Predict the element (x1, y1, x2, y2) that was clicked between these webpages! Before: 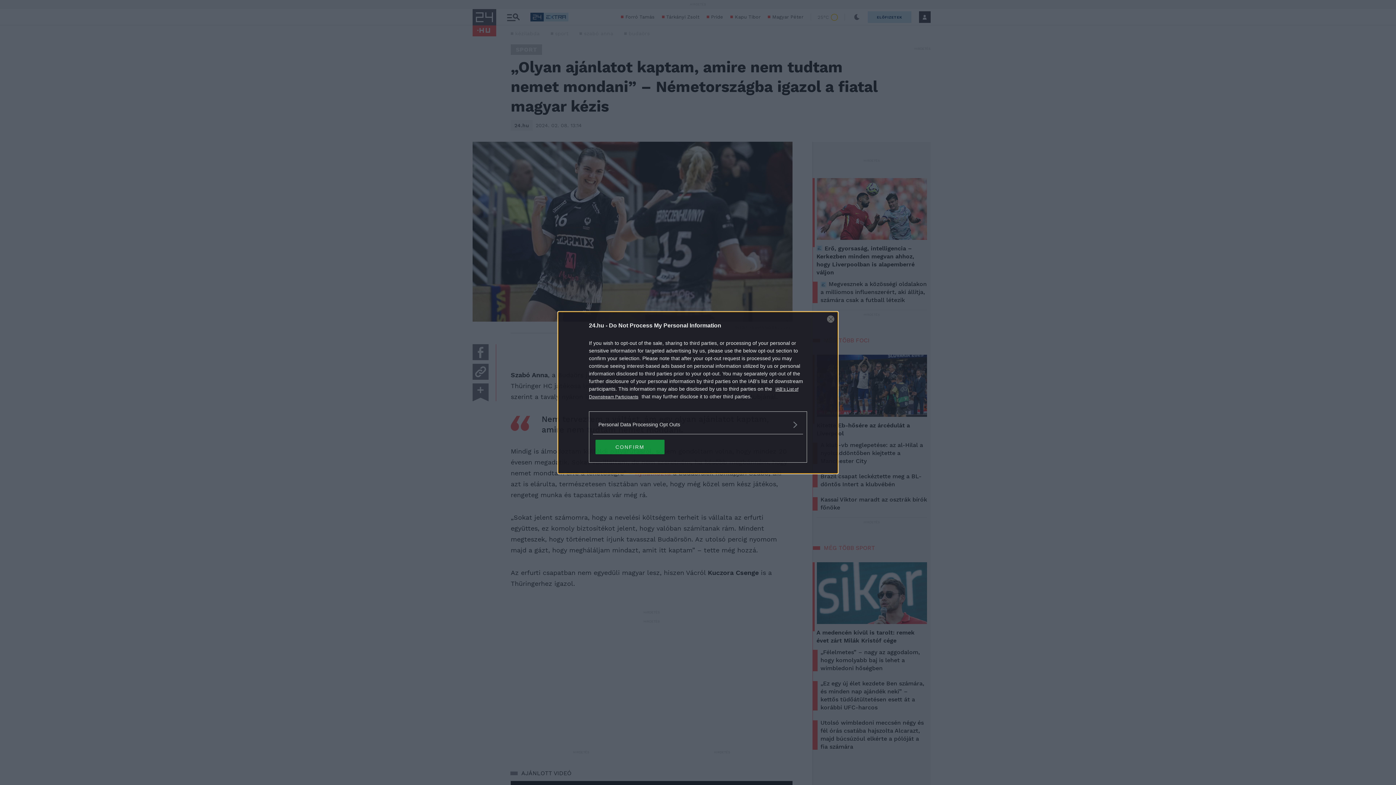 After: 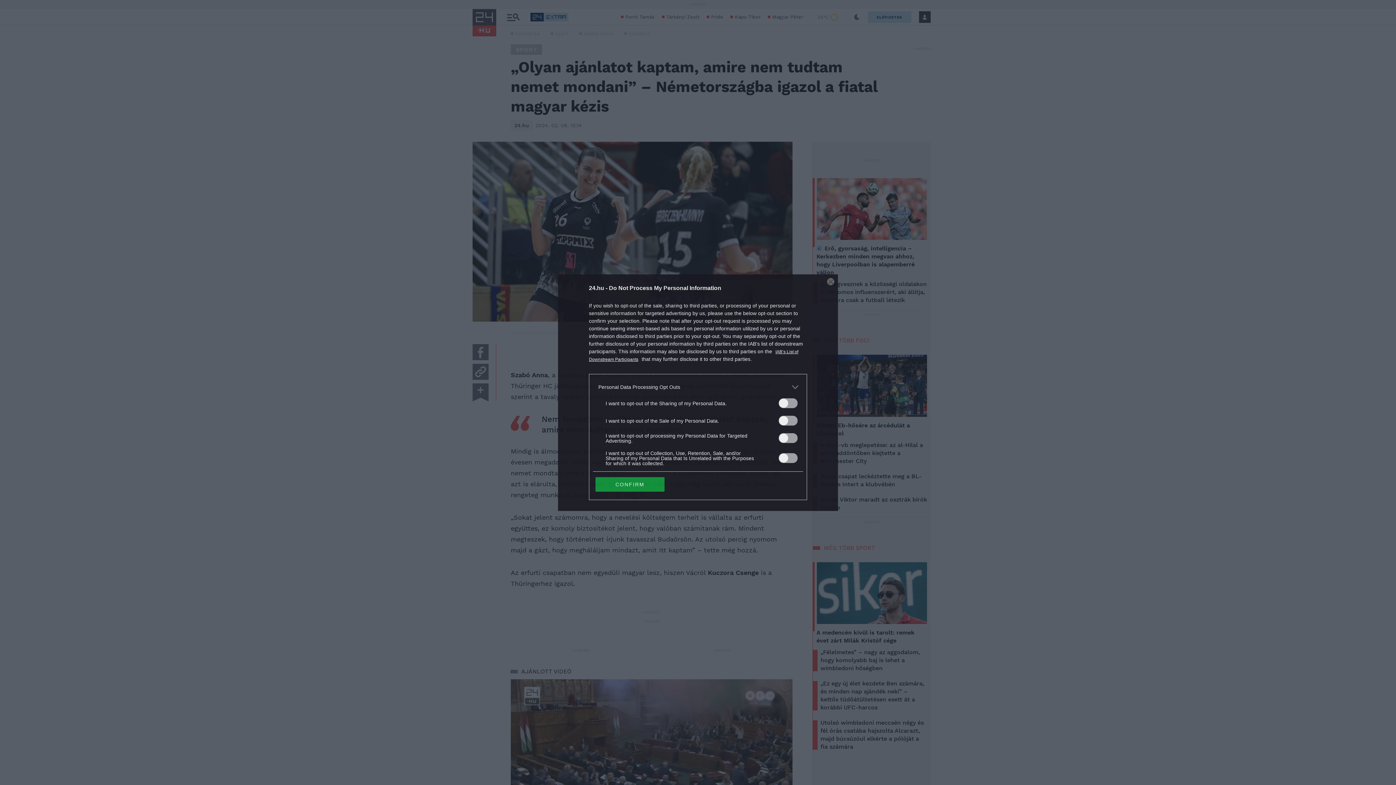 Action: bbox: (598, 420, 797, 428) label: Opt-Outs